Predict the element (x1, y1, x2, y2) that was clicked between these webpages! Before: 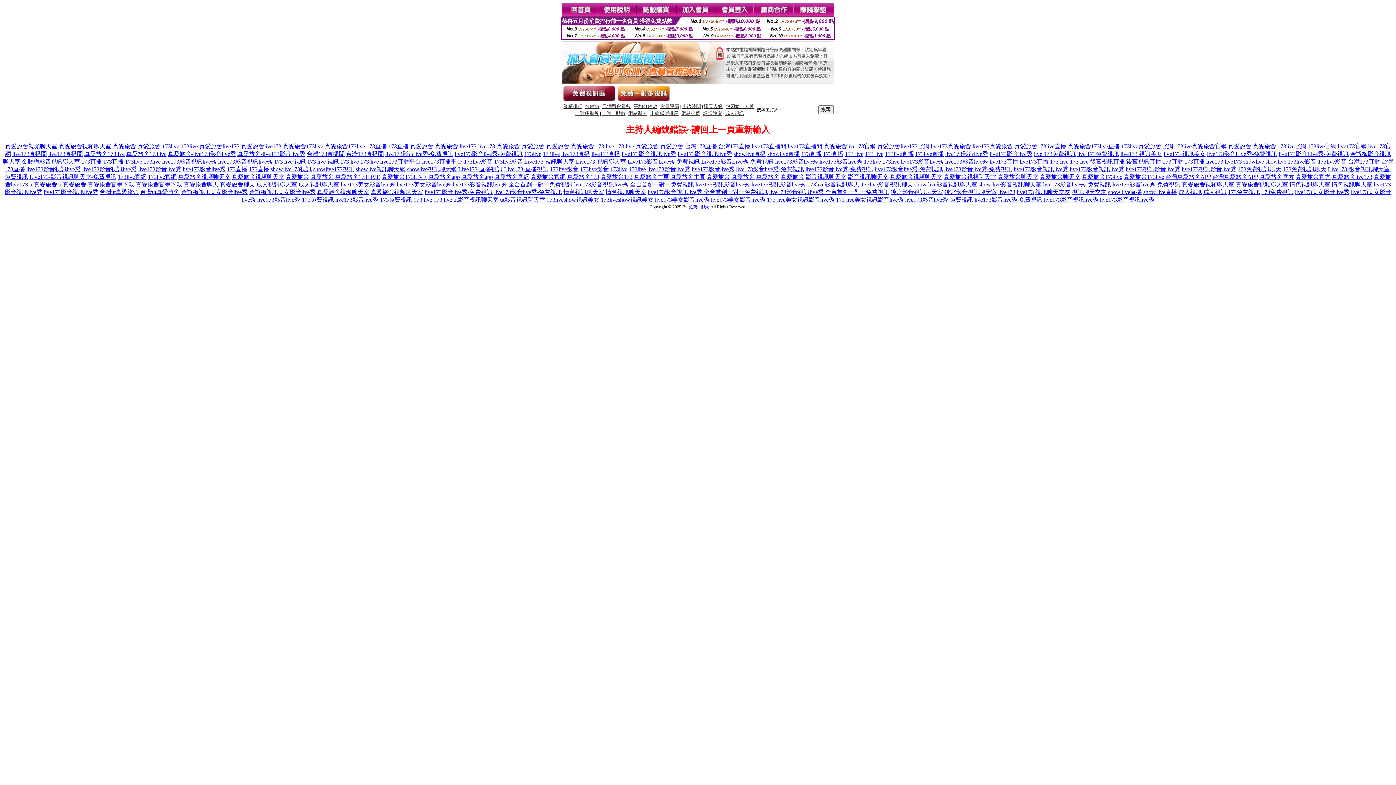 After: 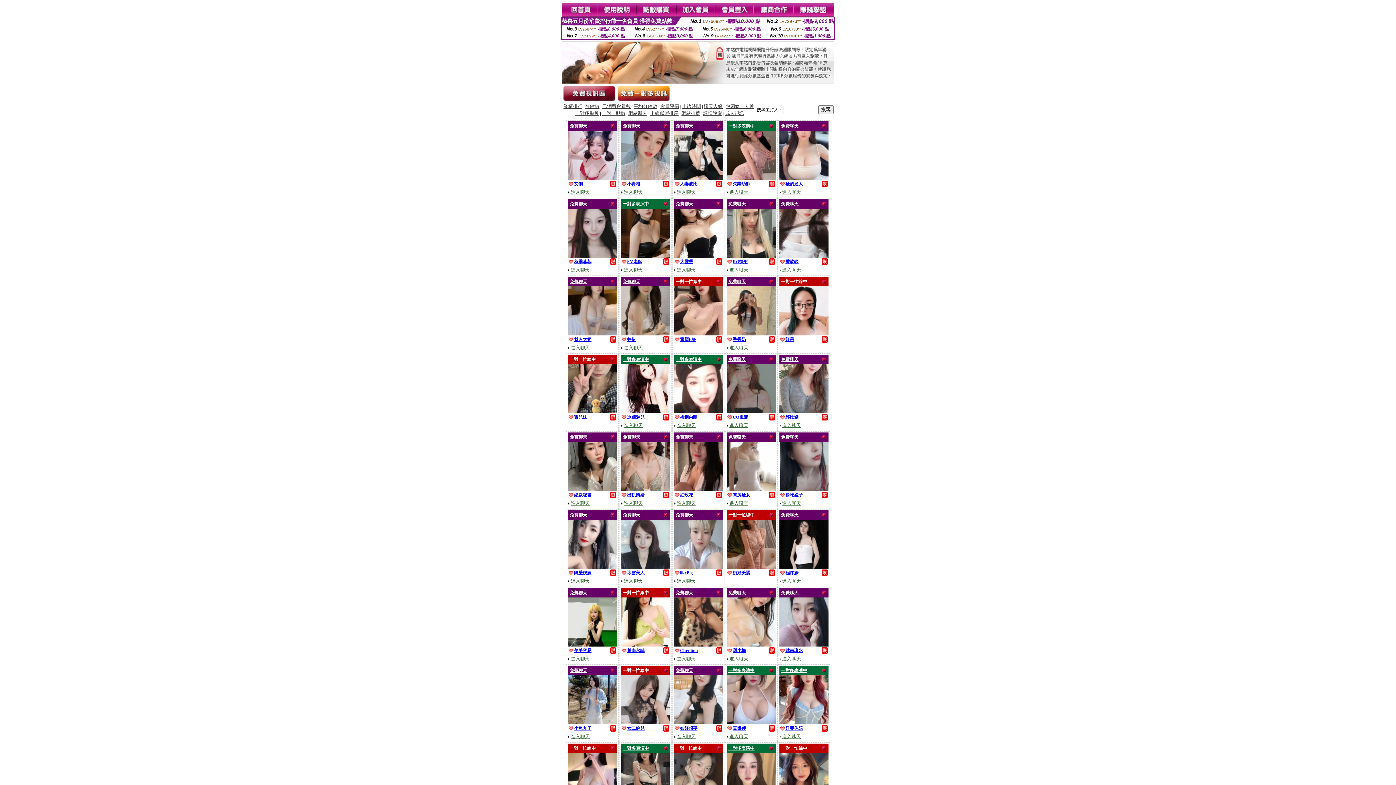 Action: label: 成人視訊 bbox: (725, 110, 744, 116)